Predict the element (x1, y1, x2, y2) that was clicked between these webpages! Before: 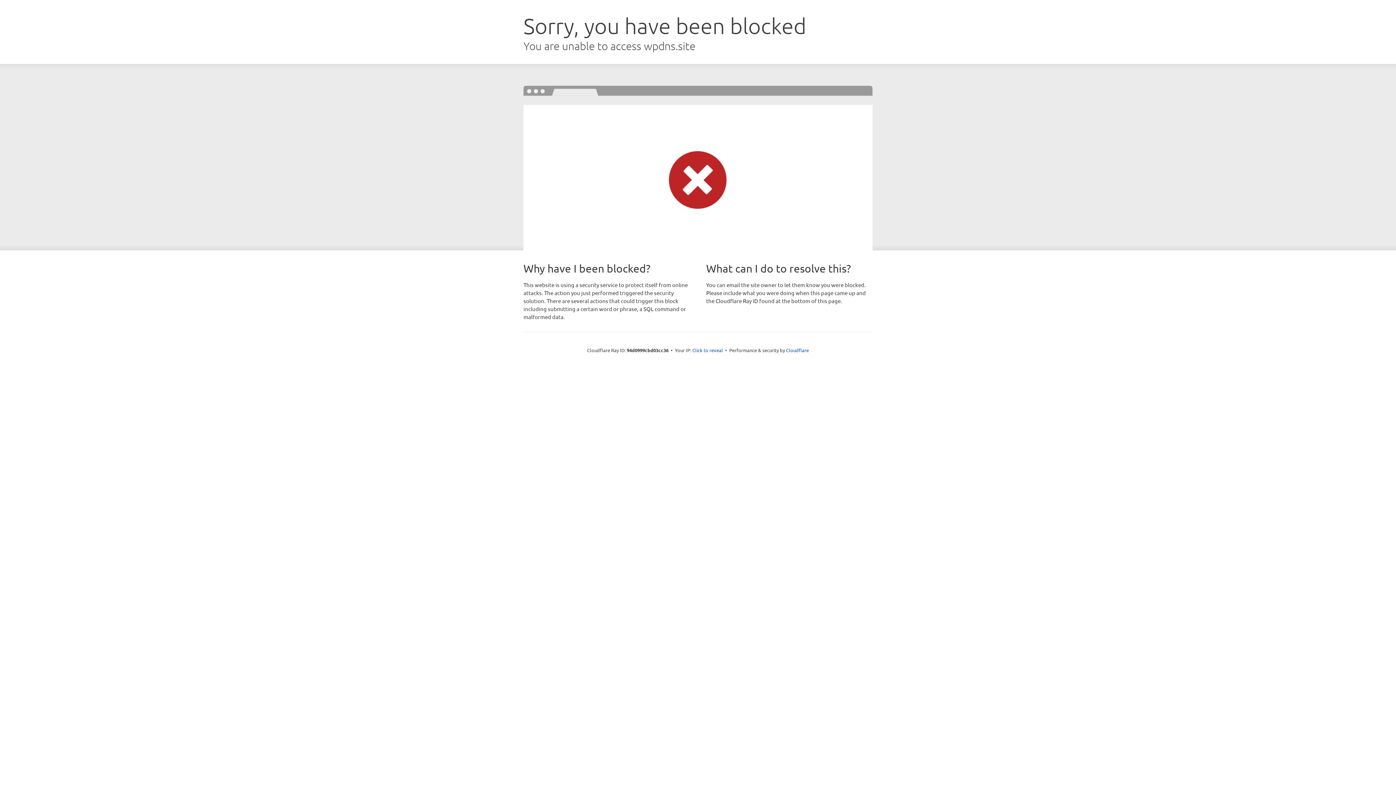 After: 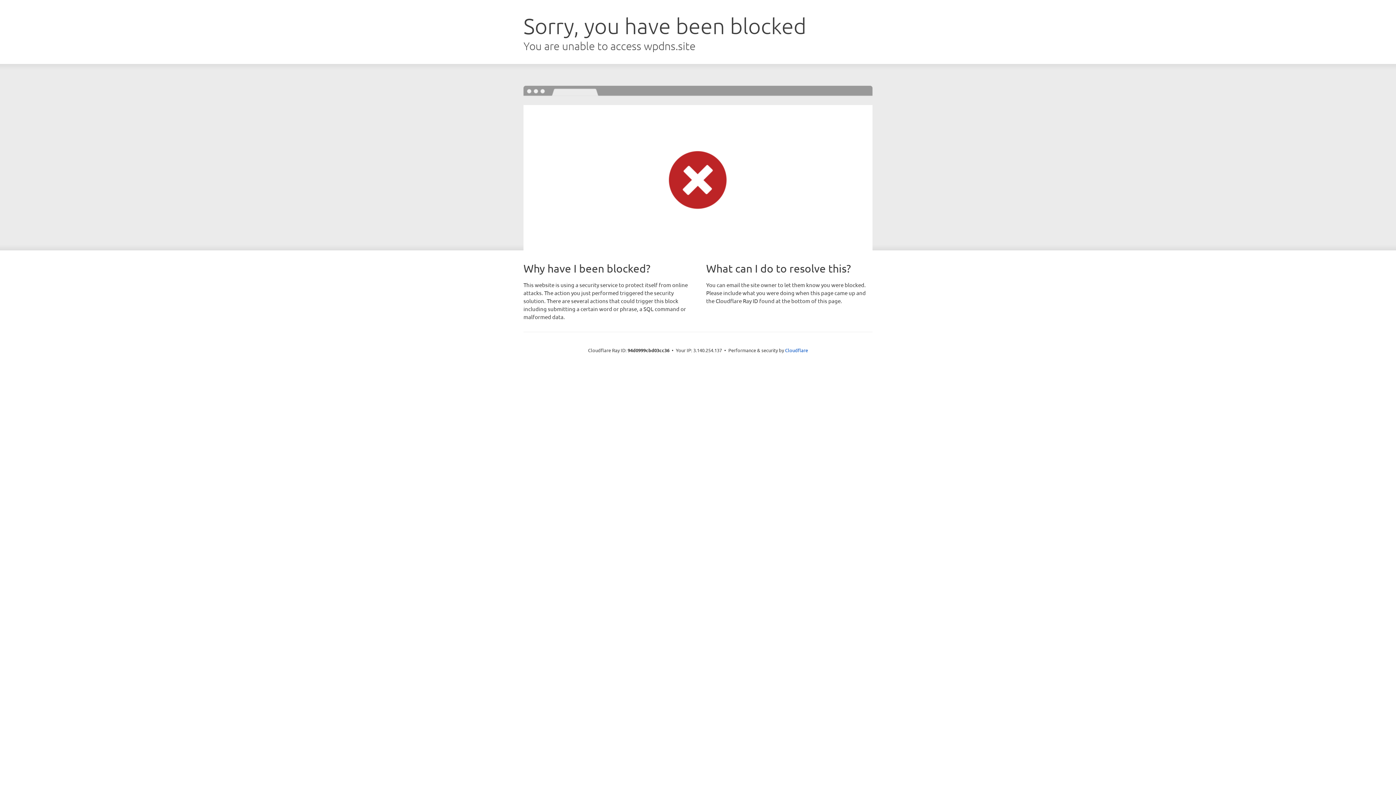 Action: bbox: (692, 346, 723, 353) label: Click to reveal